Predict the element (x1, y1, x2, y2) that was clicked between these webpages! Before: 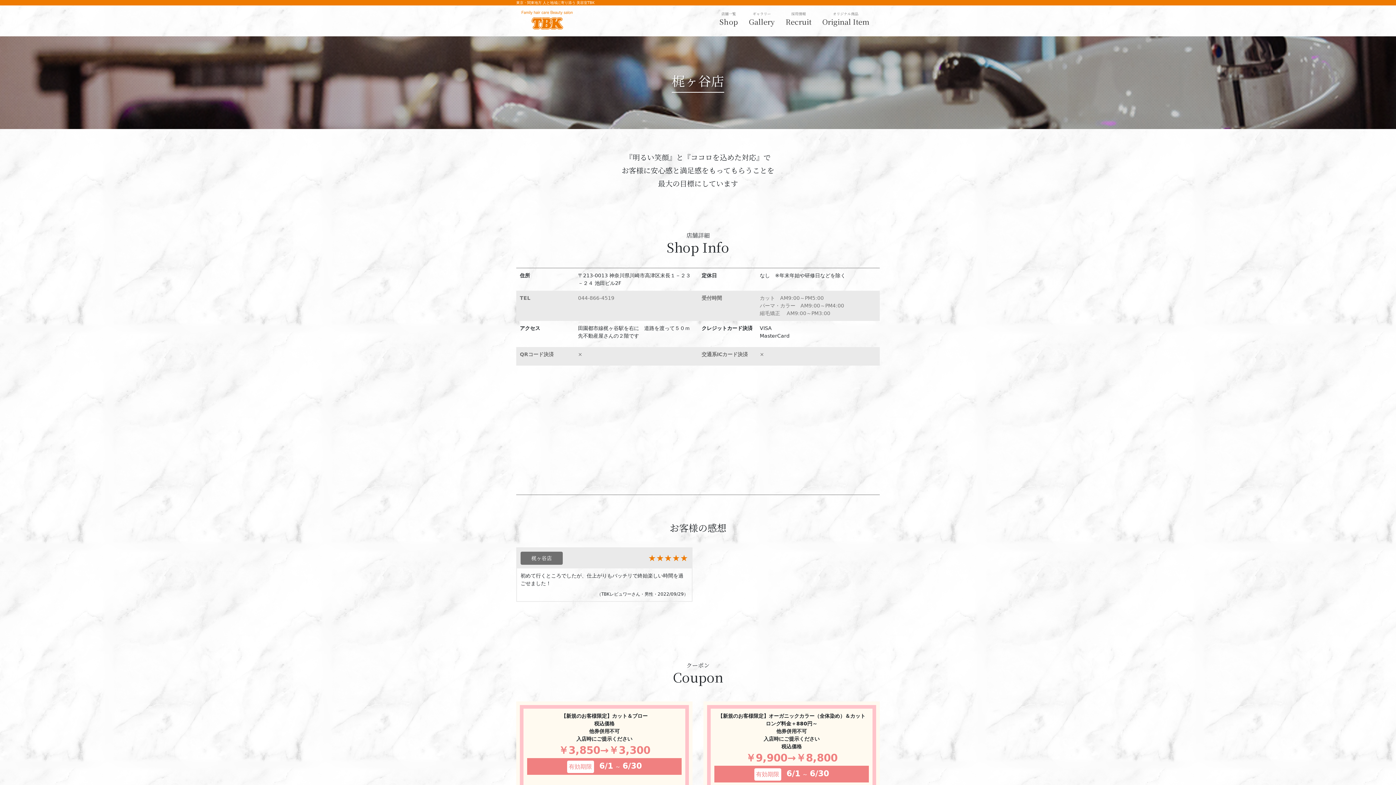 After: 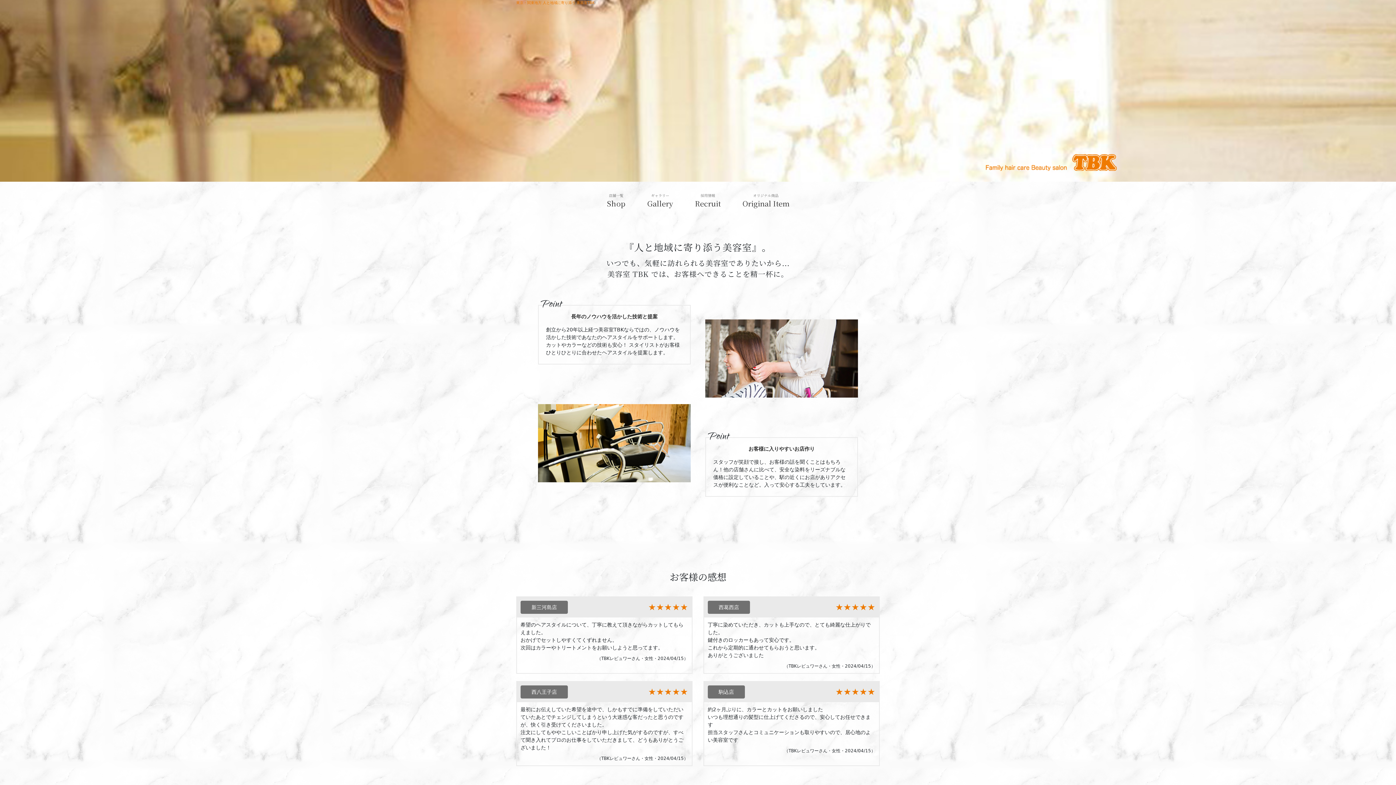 Action: bbox: (521, 10, 572, 29)